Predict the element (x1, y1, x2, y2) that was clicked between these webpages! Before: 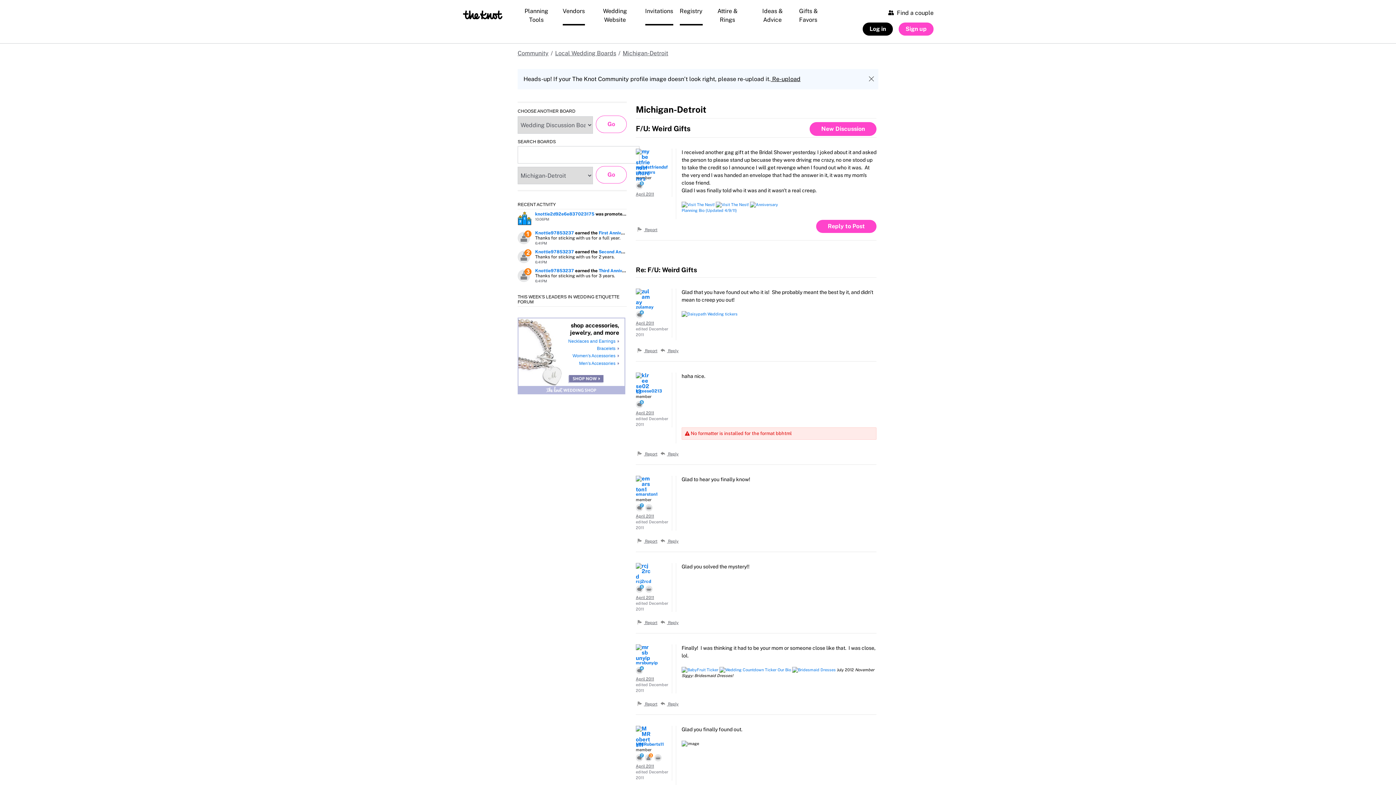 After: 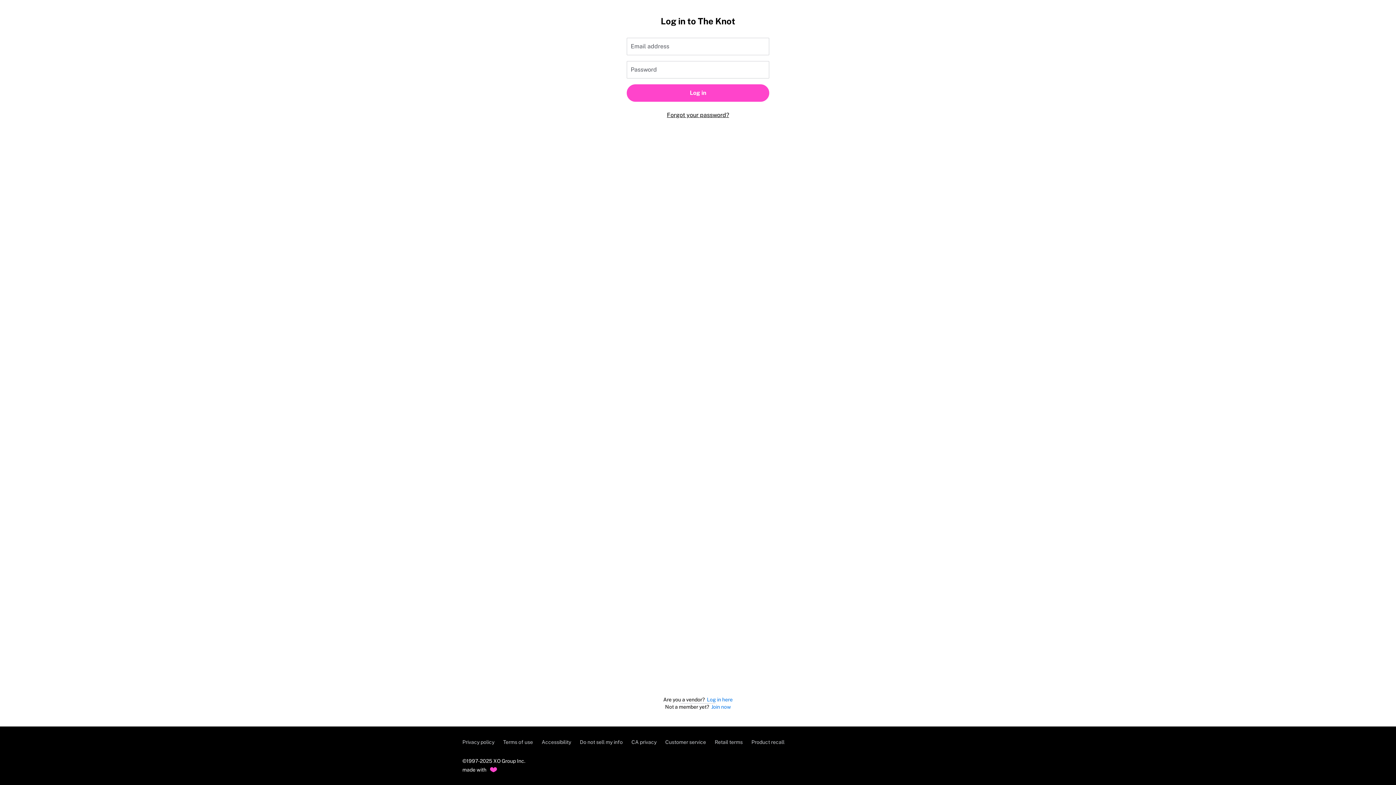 Action: label:  Reply bbox: (660, 619, 678, 626)